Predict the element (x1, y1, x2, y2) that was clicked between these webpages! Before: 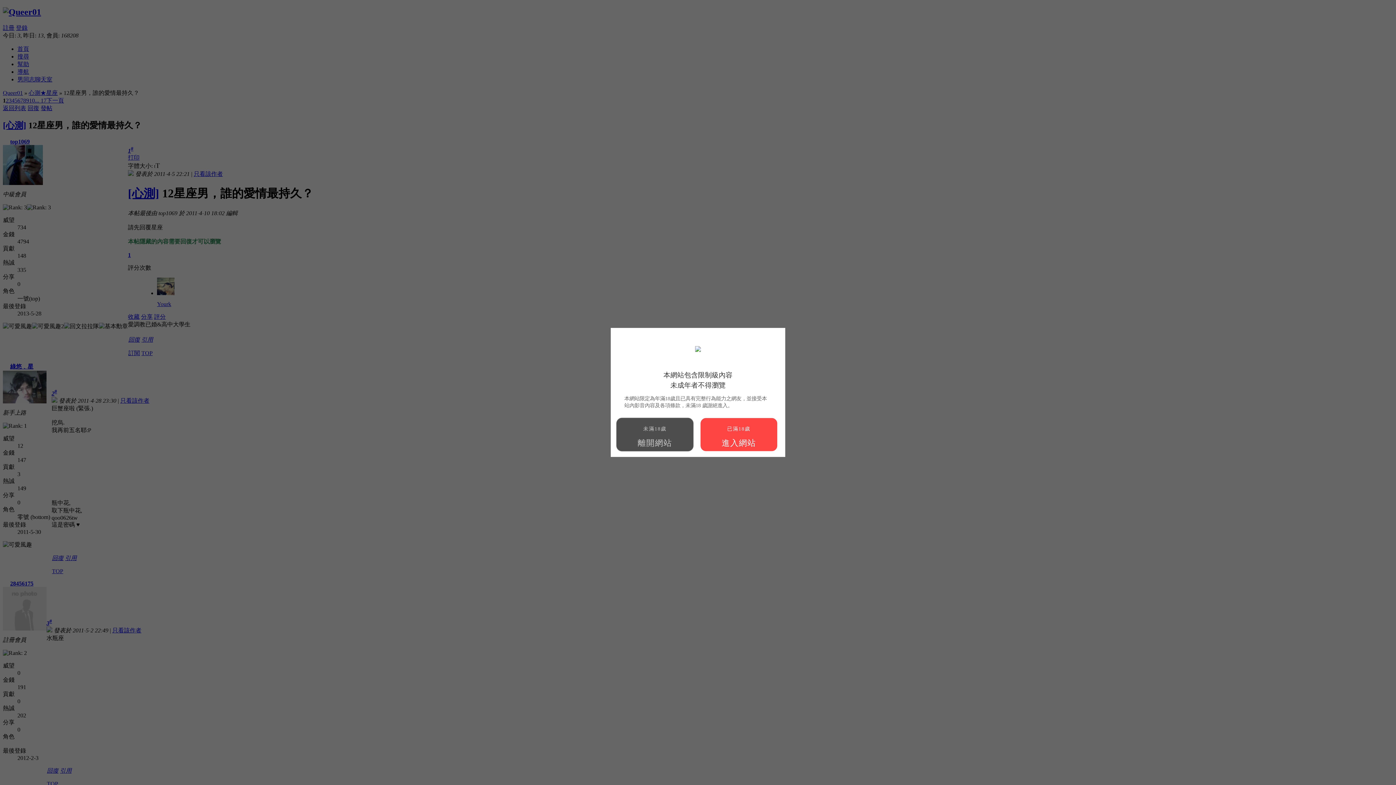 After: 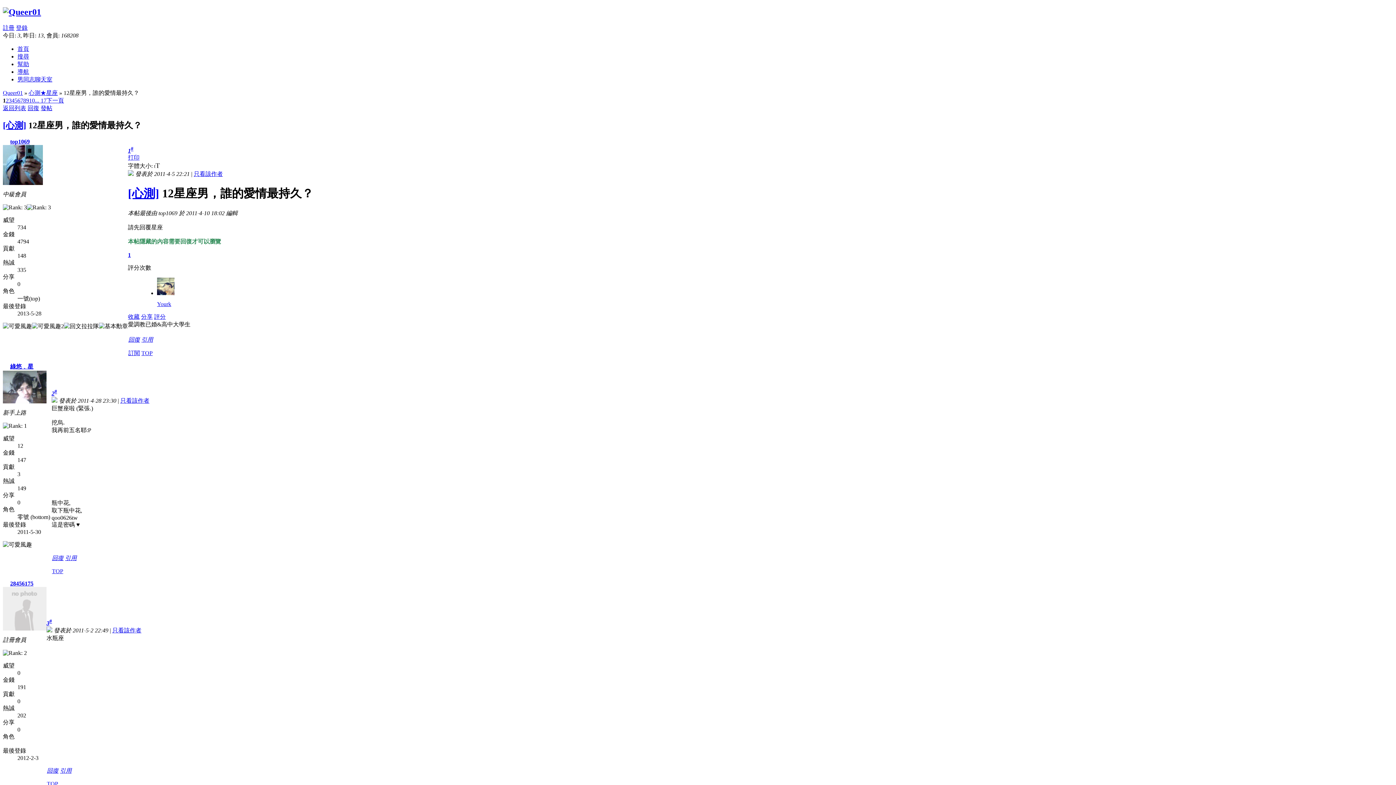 Action: label: 已滿18歲

進入網站 bbox: (700, 417, 777, 451)